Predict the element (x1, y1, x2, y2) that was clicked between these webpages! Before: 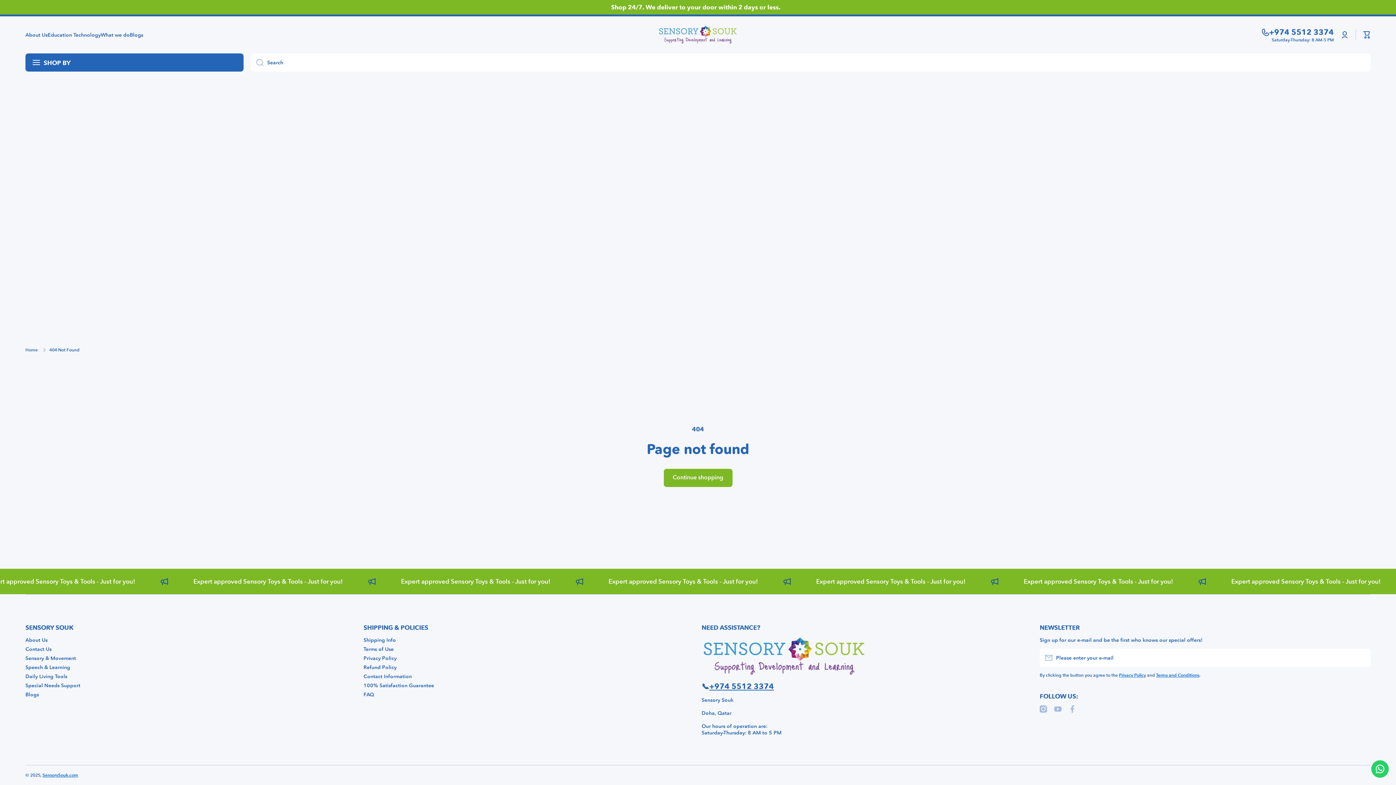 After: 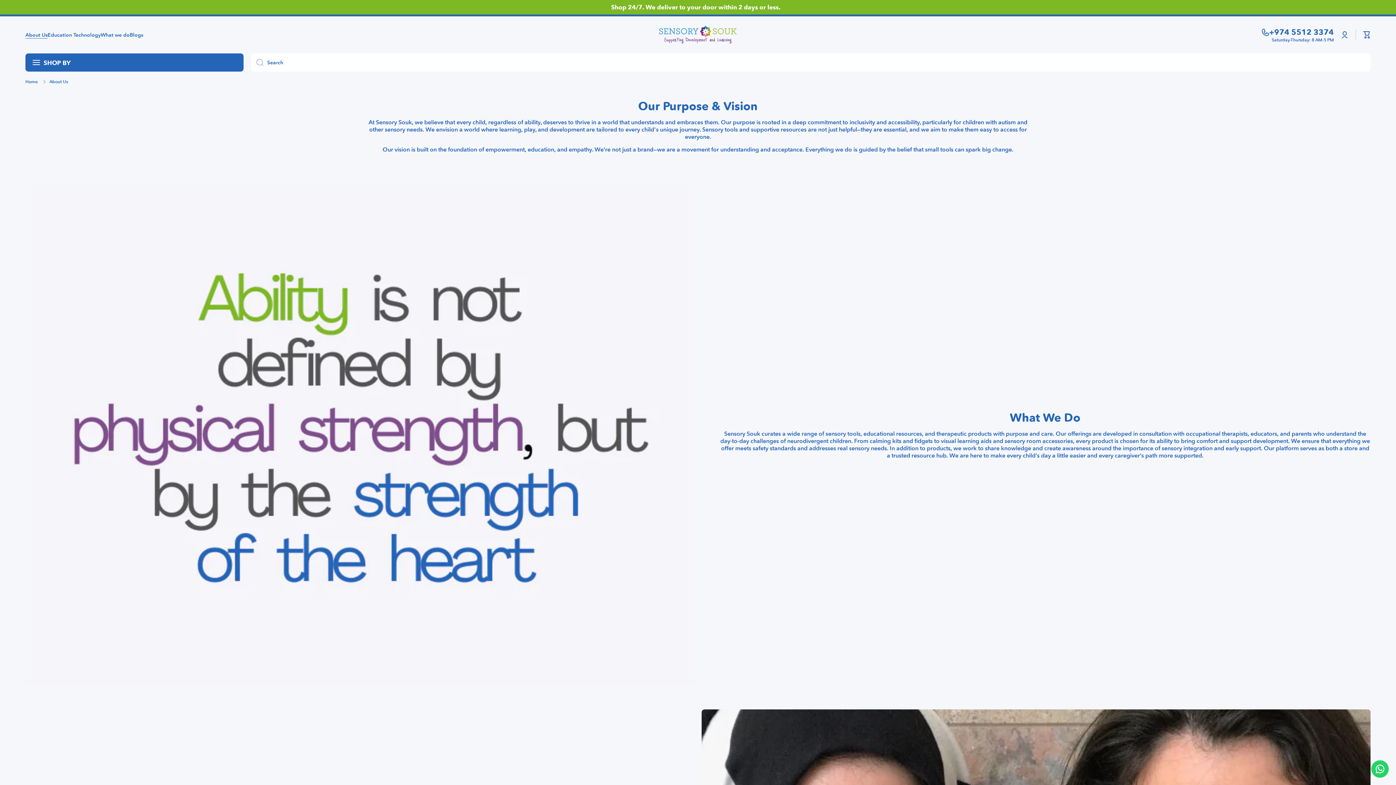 Action: bbox: (25, 634, 47, 643) label: About Us